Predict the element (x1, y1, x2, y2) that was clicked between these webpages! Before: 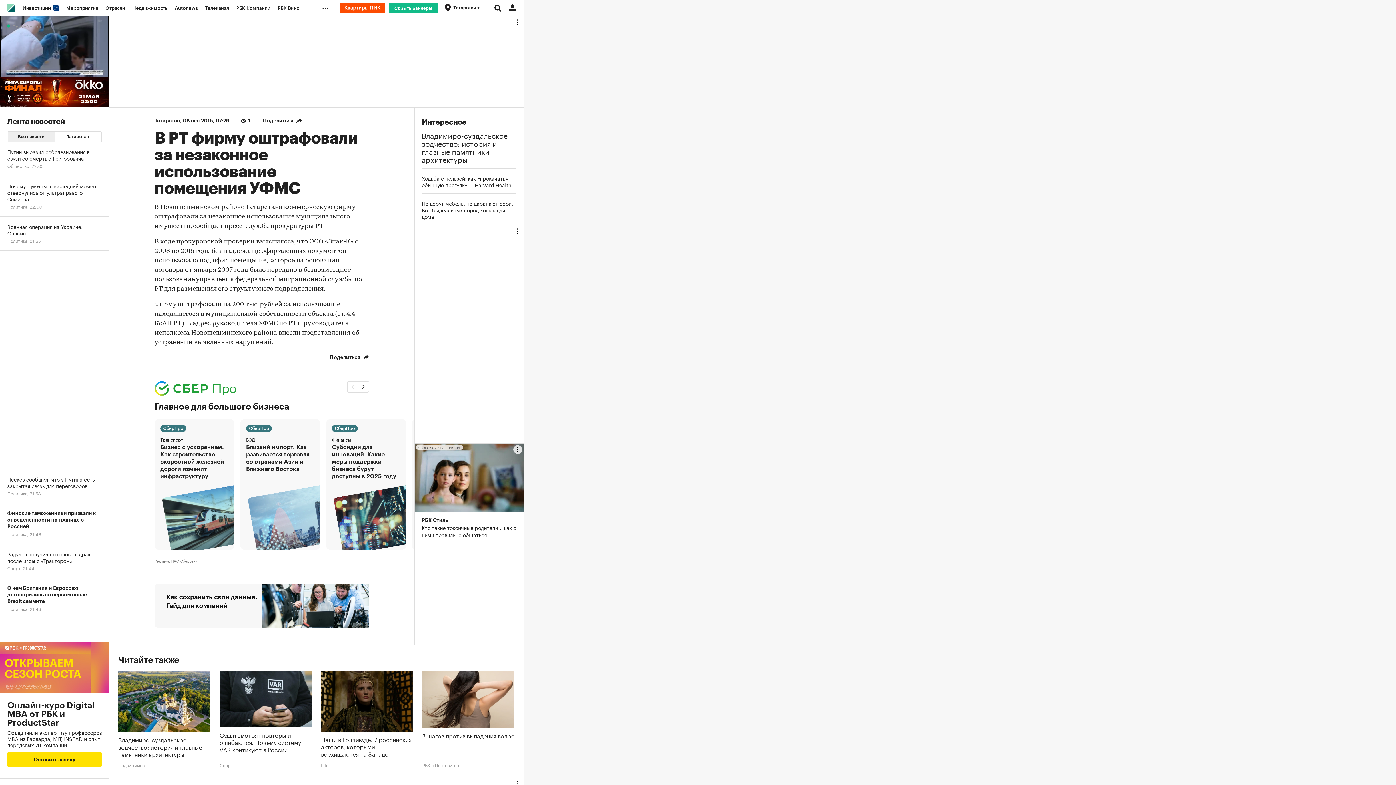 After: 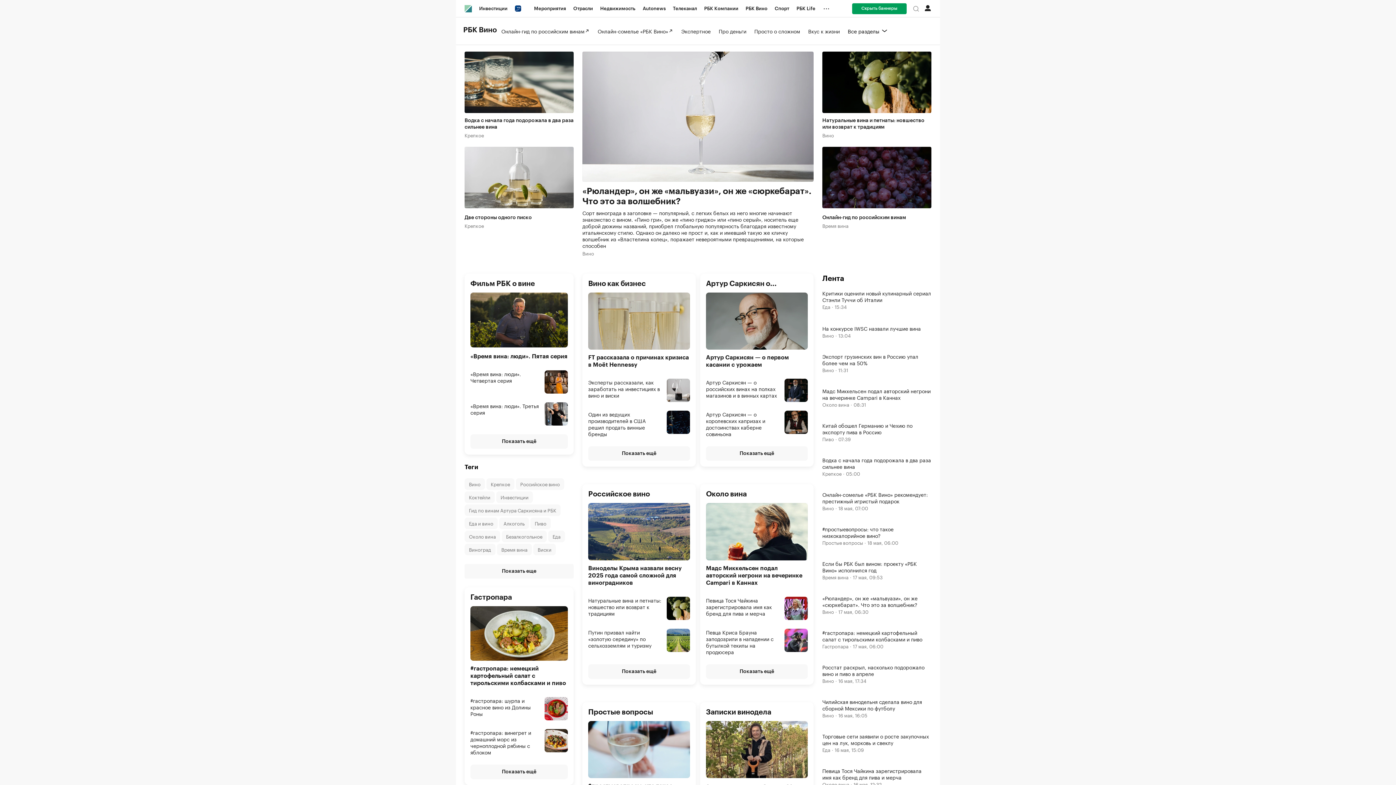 Action: bbox: (274, 0, 303, 16) label: РБК Вино